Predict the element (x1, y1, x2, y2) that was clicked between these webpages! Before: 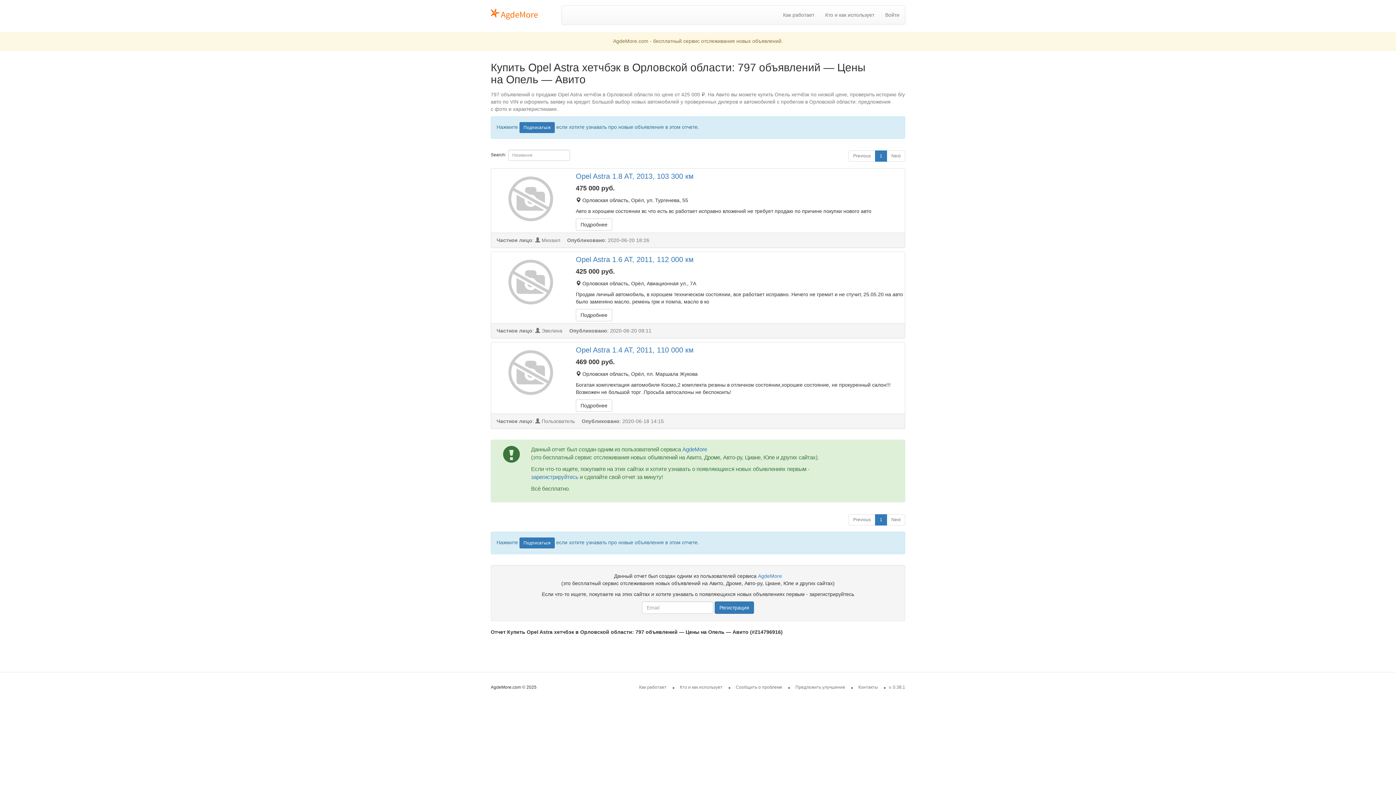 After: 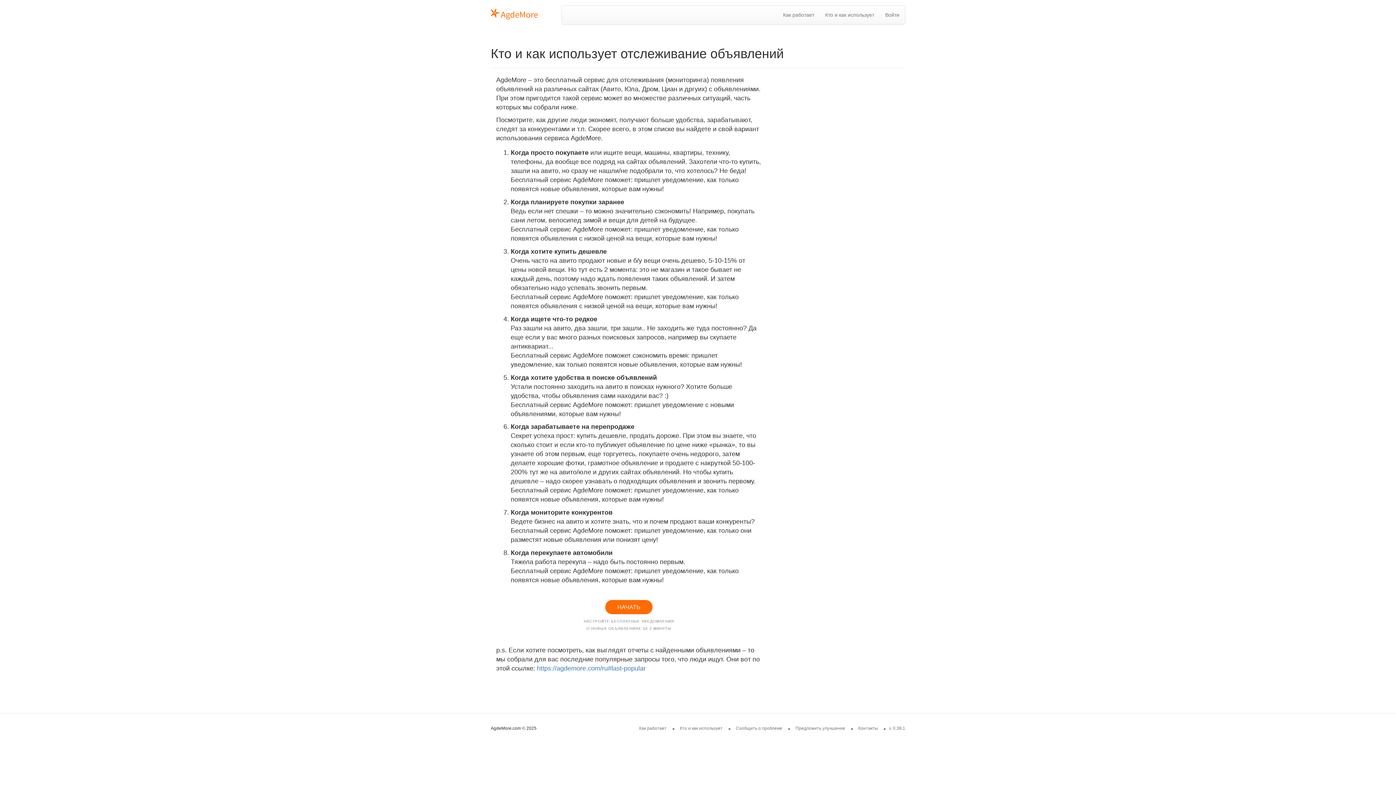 Action: label: Кто и как использует bbox: (677, 683, 725, 691)